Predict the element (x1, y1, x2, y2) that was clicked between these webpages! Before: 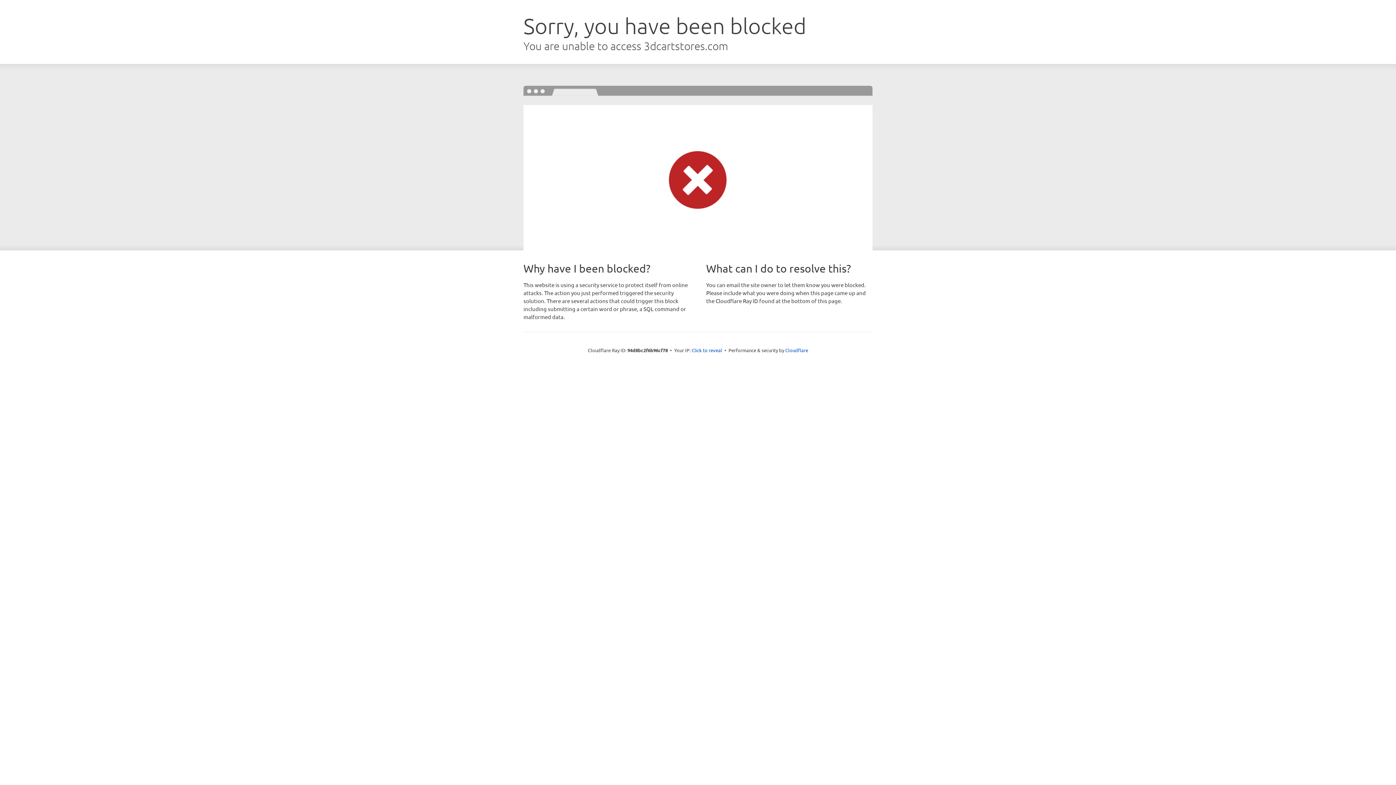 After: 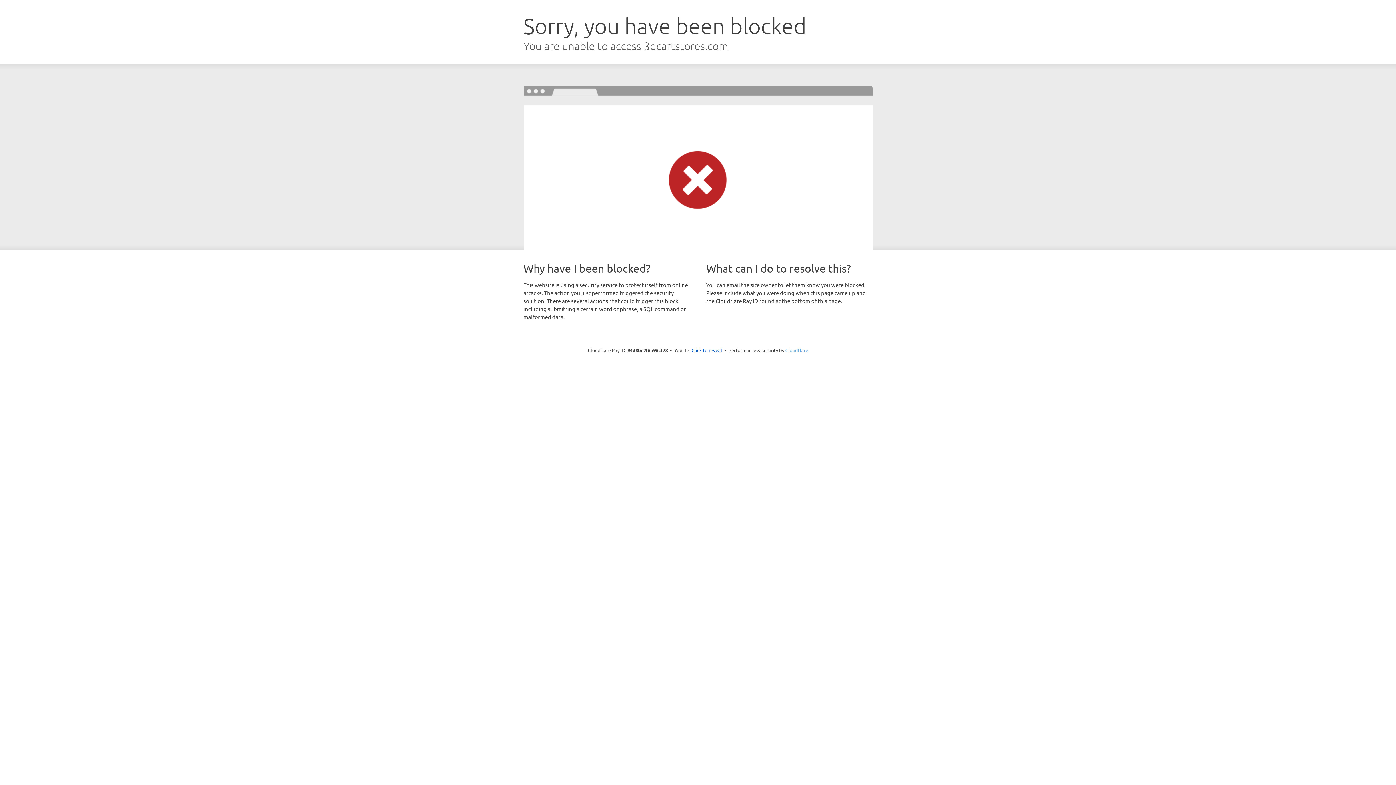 Action: bbox: (785, 347, 808, 353) label: Cloudflare